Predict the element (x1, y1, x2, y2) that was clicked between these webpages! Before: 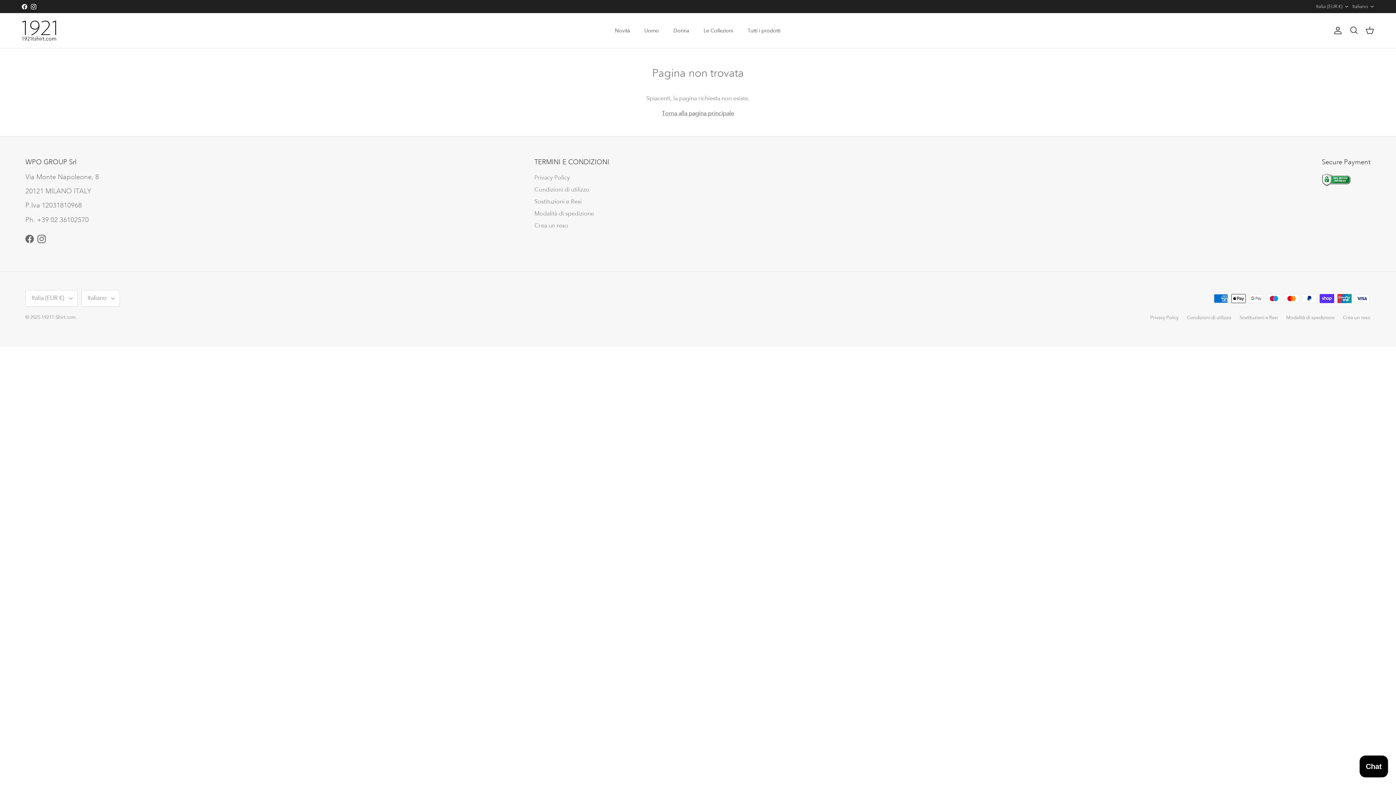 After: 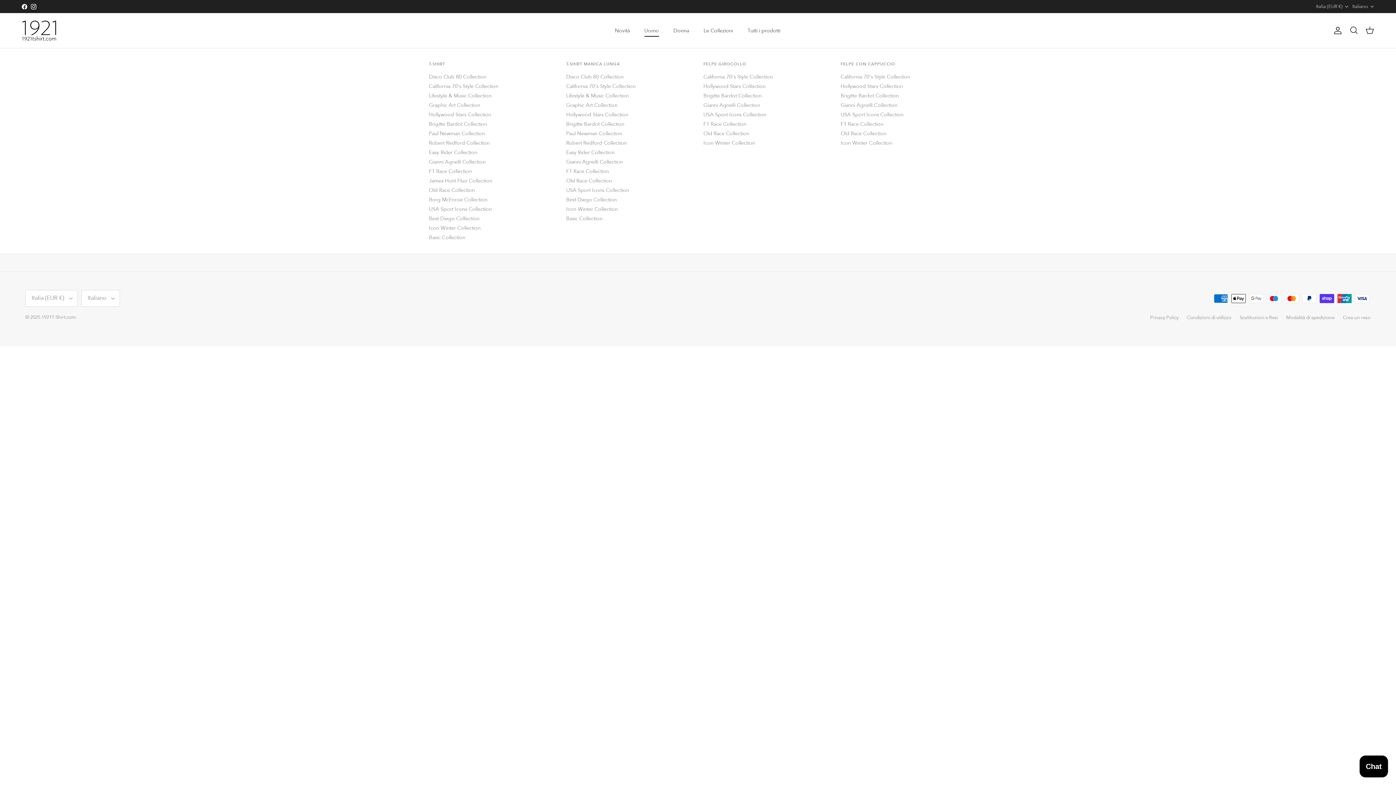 Action: label: Uomo bbox: (638, 18, 665, 42)